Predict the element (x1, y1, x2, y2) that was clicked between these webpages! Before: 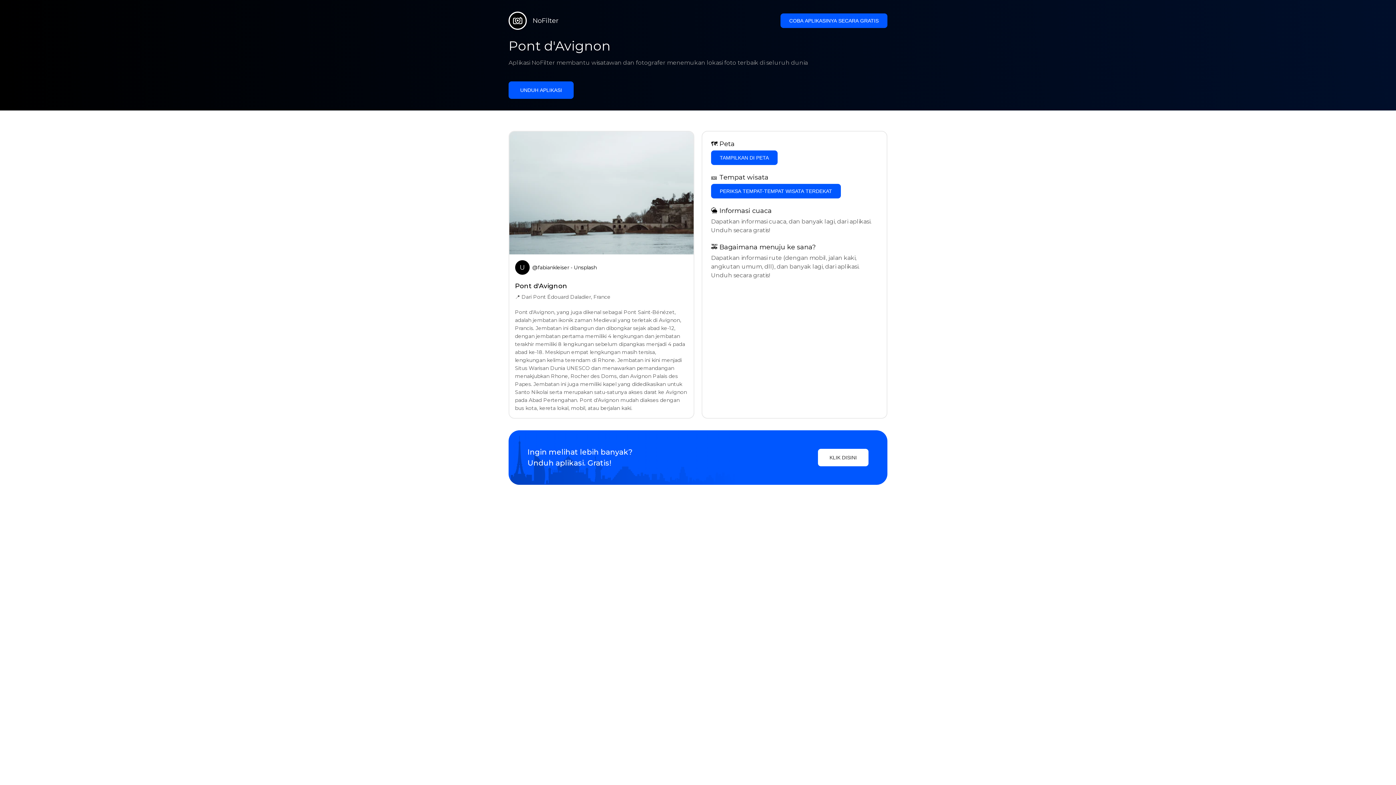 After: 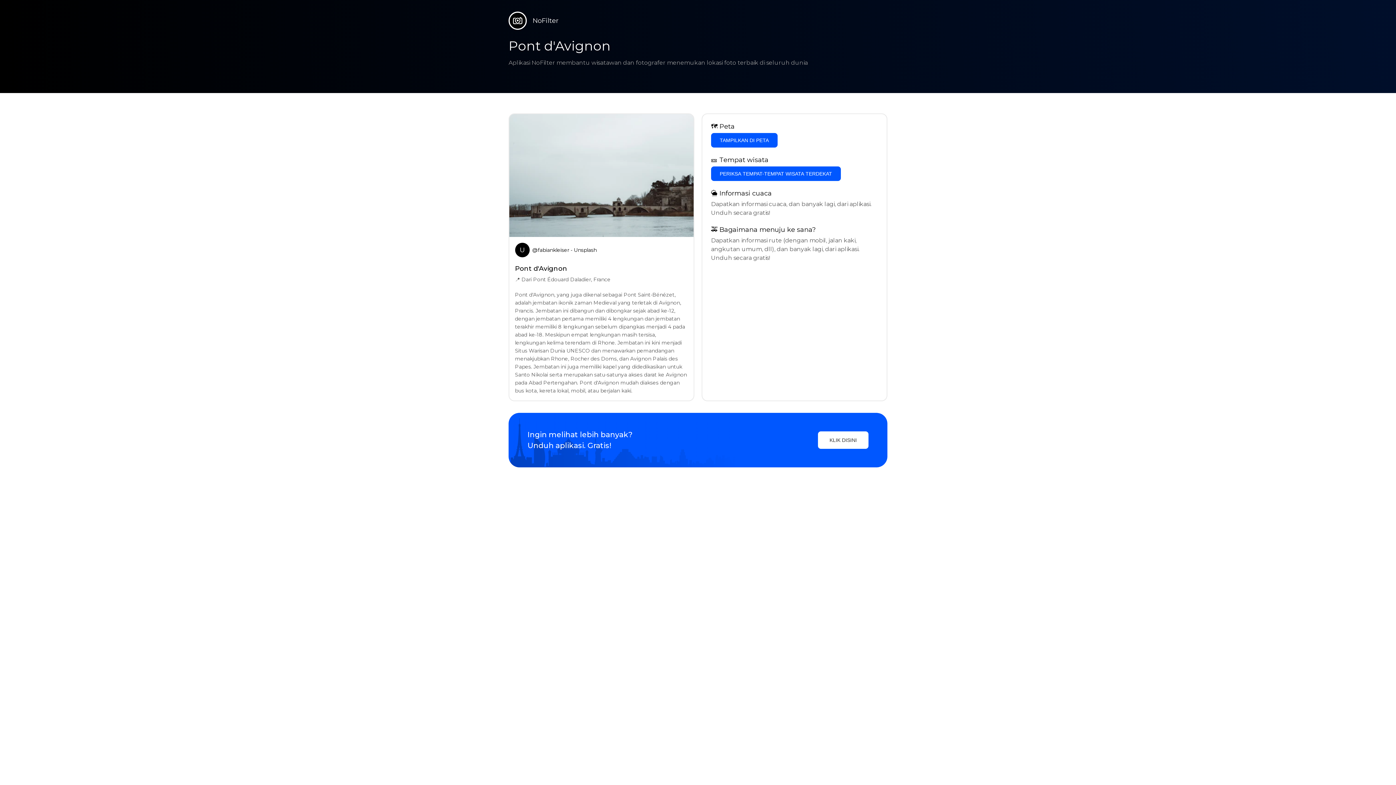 Action: label: UNDUH APLIKASI bbox: (508, 81, 573, 98)